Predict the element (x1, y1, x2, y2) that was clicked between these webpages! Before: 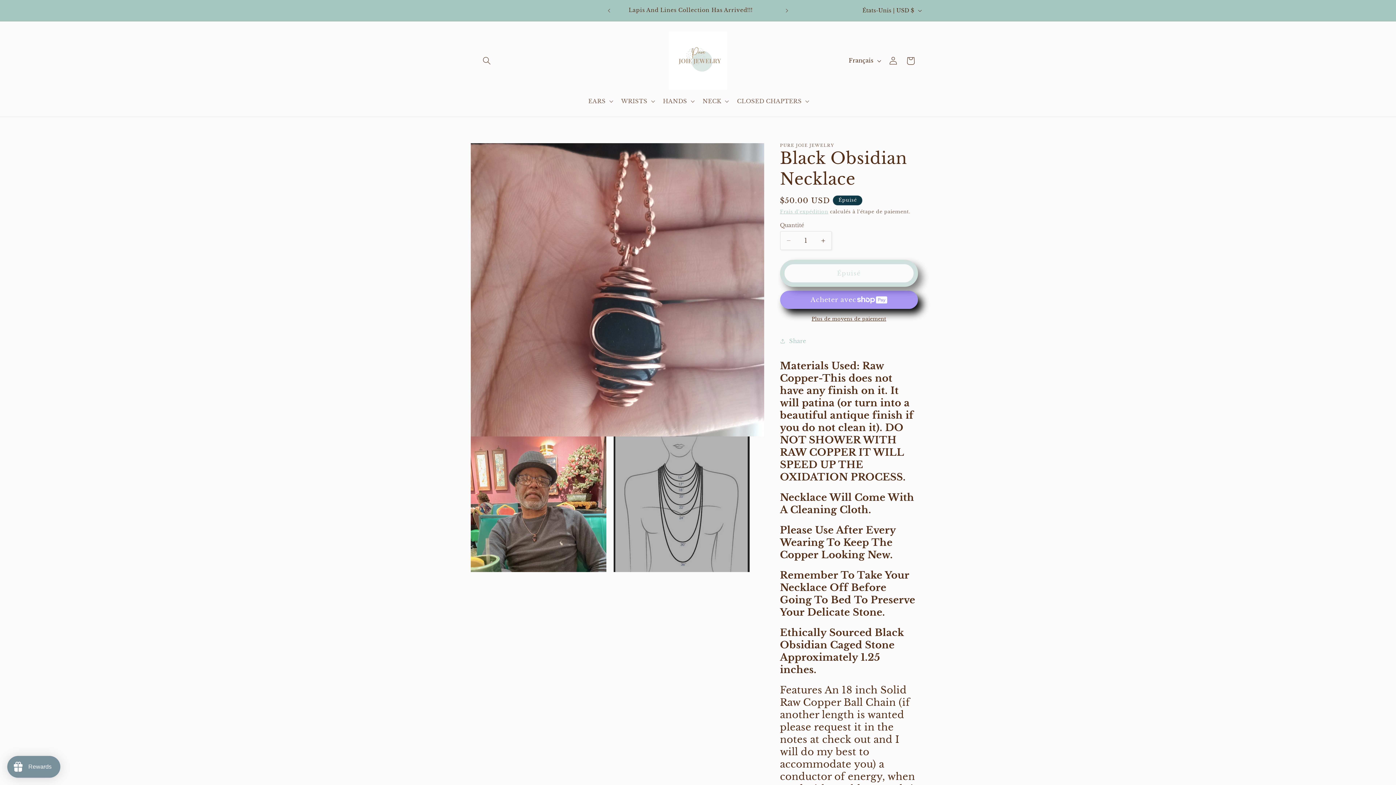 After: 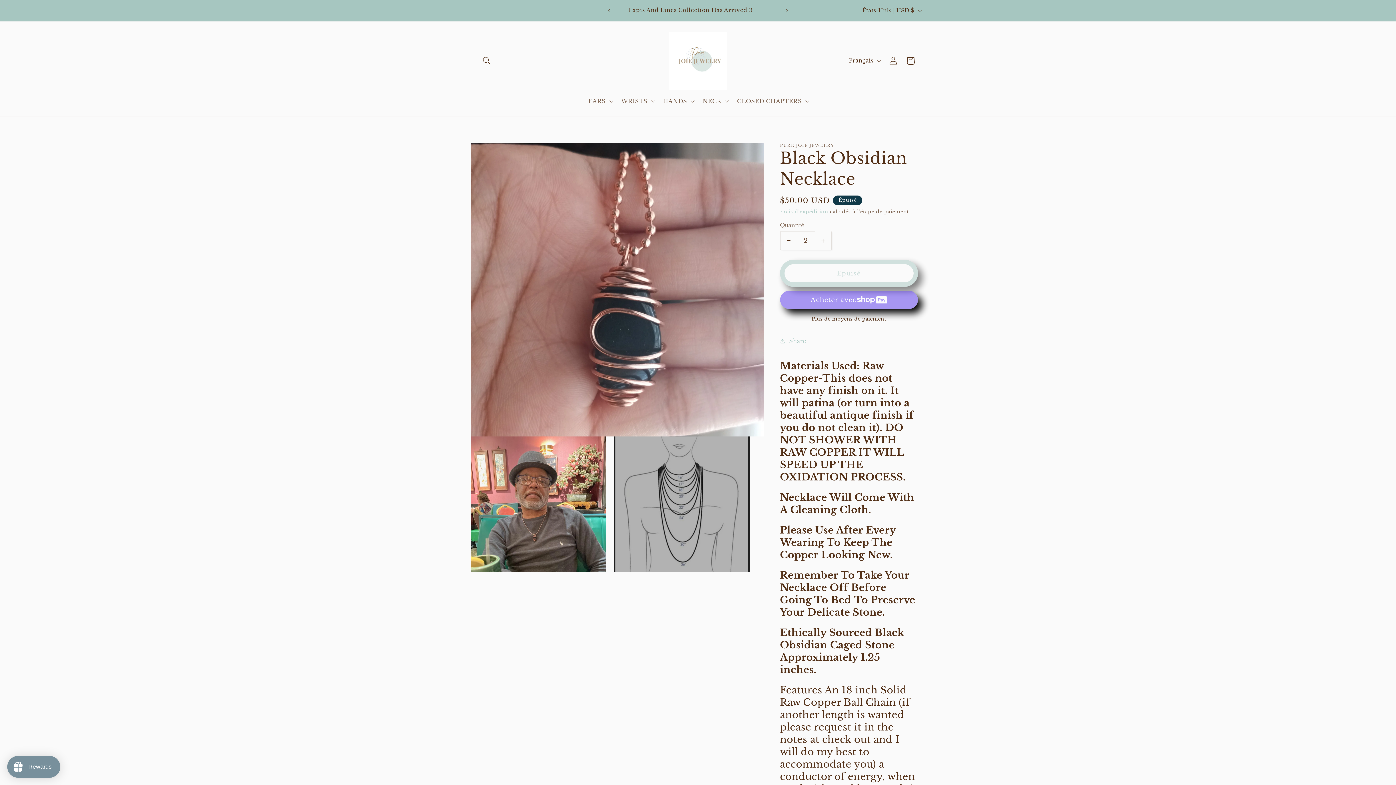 Action: bbox: (815, 231, 831, 250) label: Augmenter la quantité de Black Obsidian Necklace